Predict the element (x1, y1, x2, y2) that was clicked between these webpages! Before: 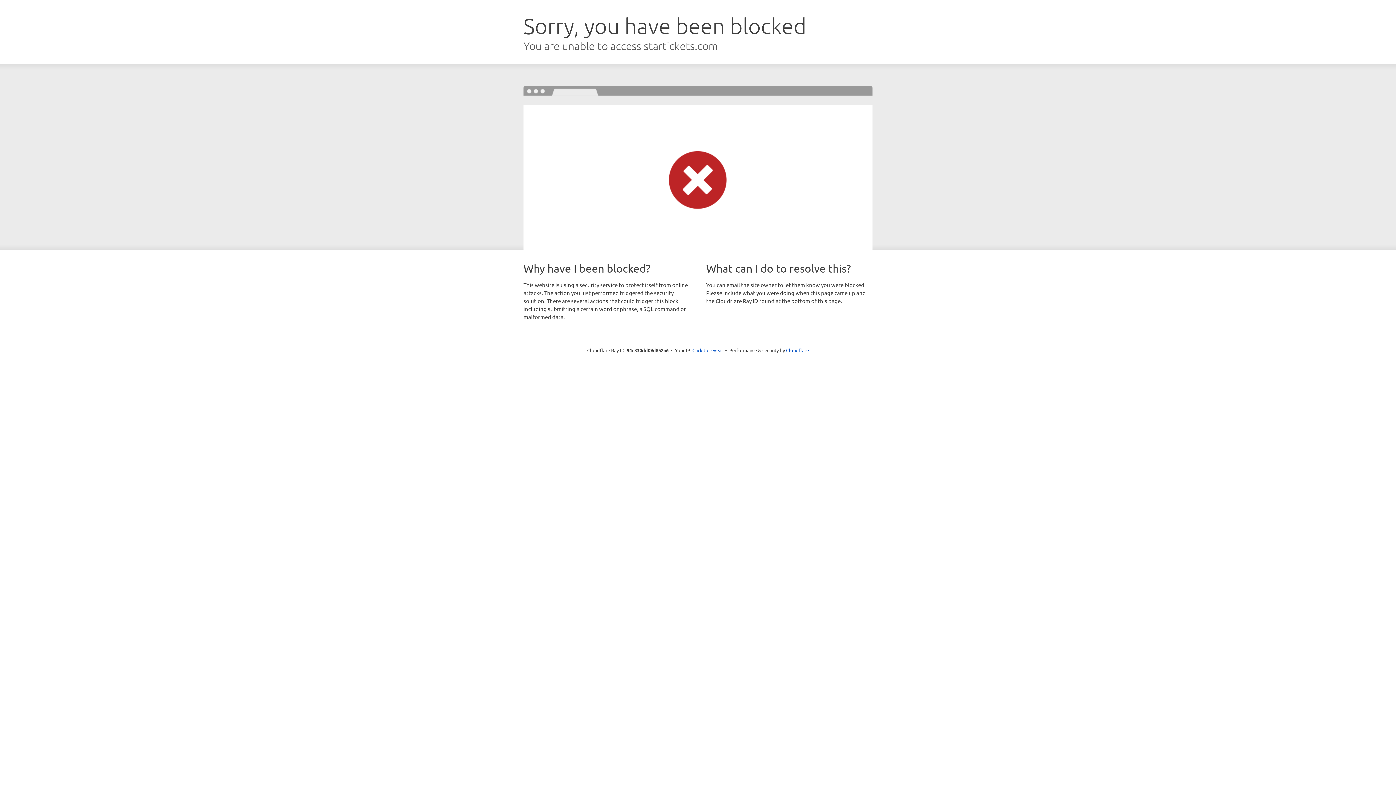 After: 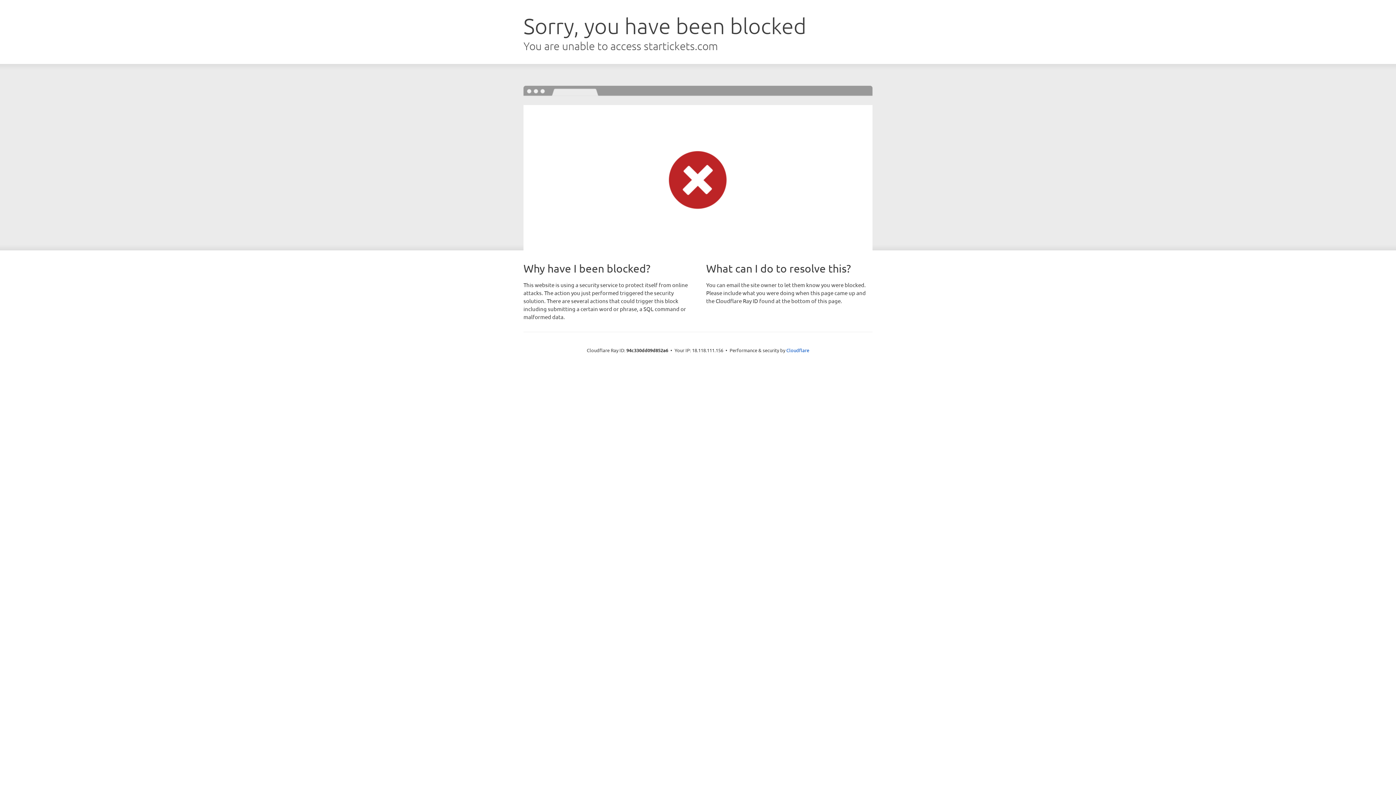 Action: label: Click to reveal bbox: (692, 346, 723, 353)